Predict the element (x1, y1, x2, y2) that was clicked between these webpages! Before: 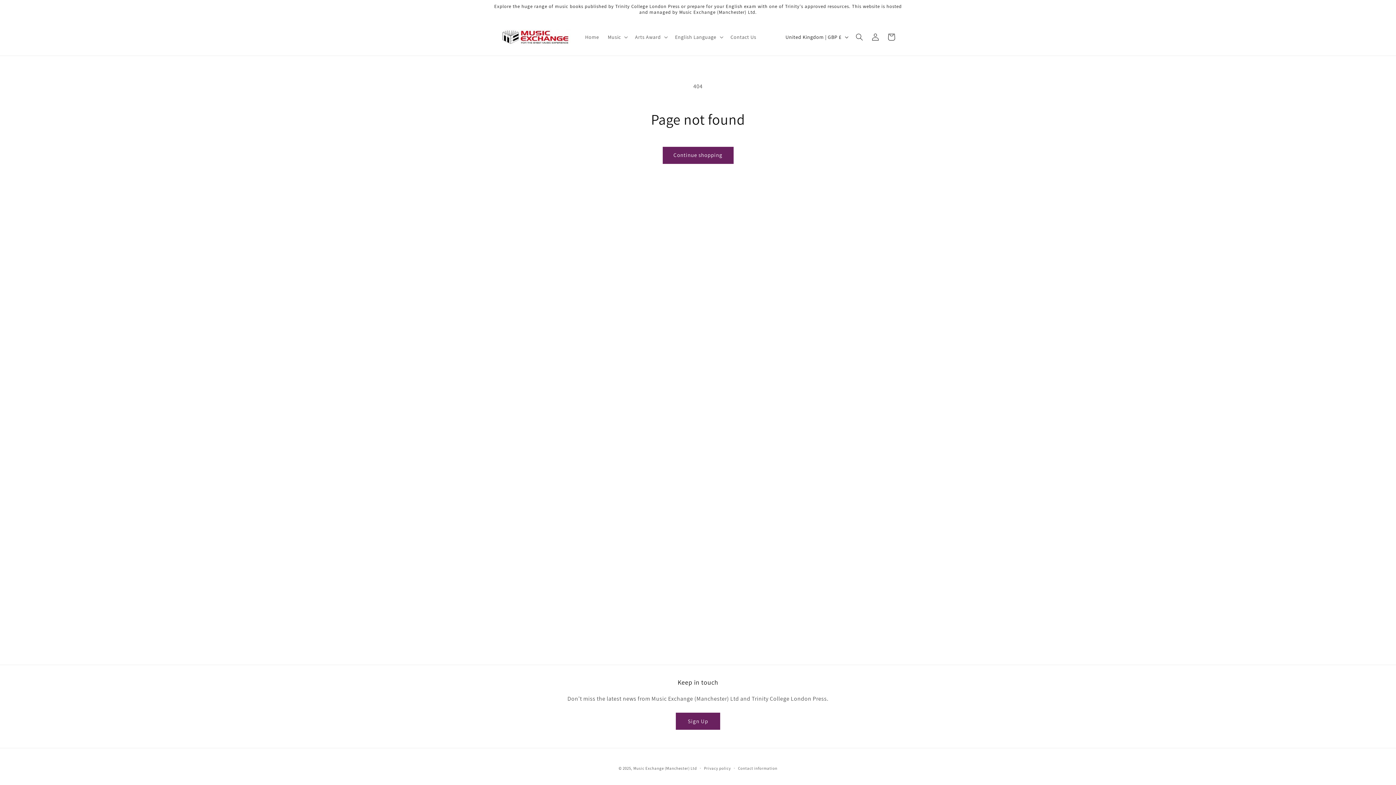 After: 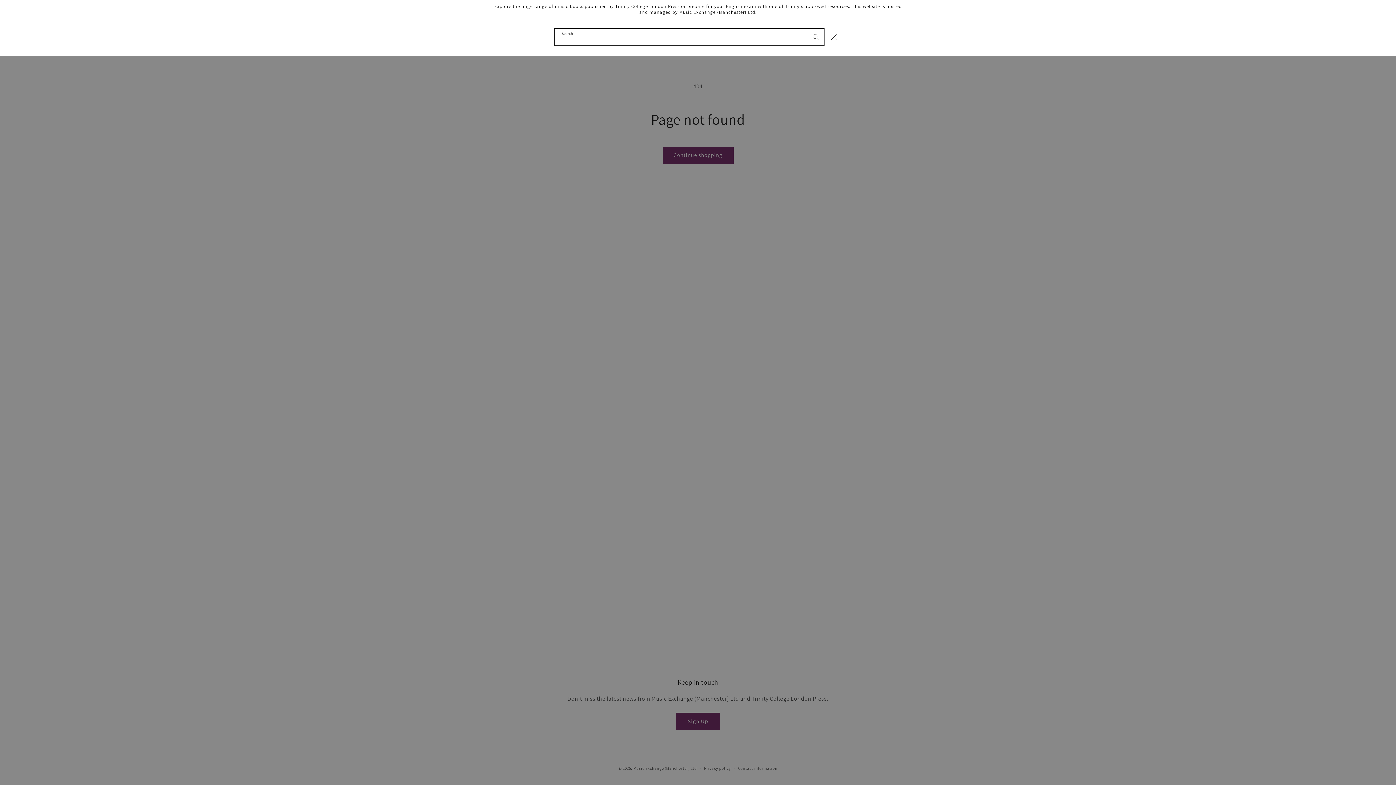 Action: bbox: (851, 29, 867, 45) label: Search